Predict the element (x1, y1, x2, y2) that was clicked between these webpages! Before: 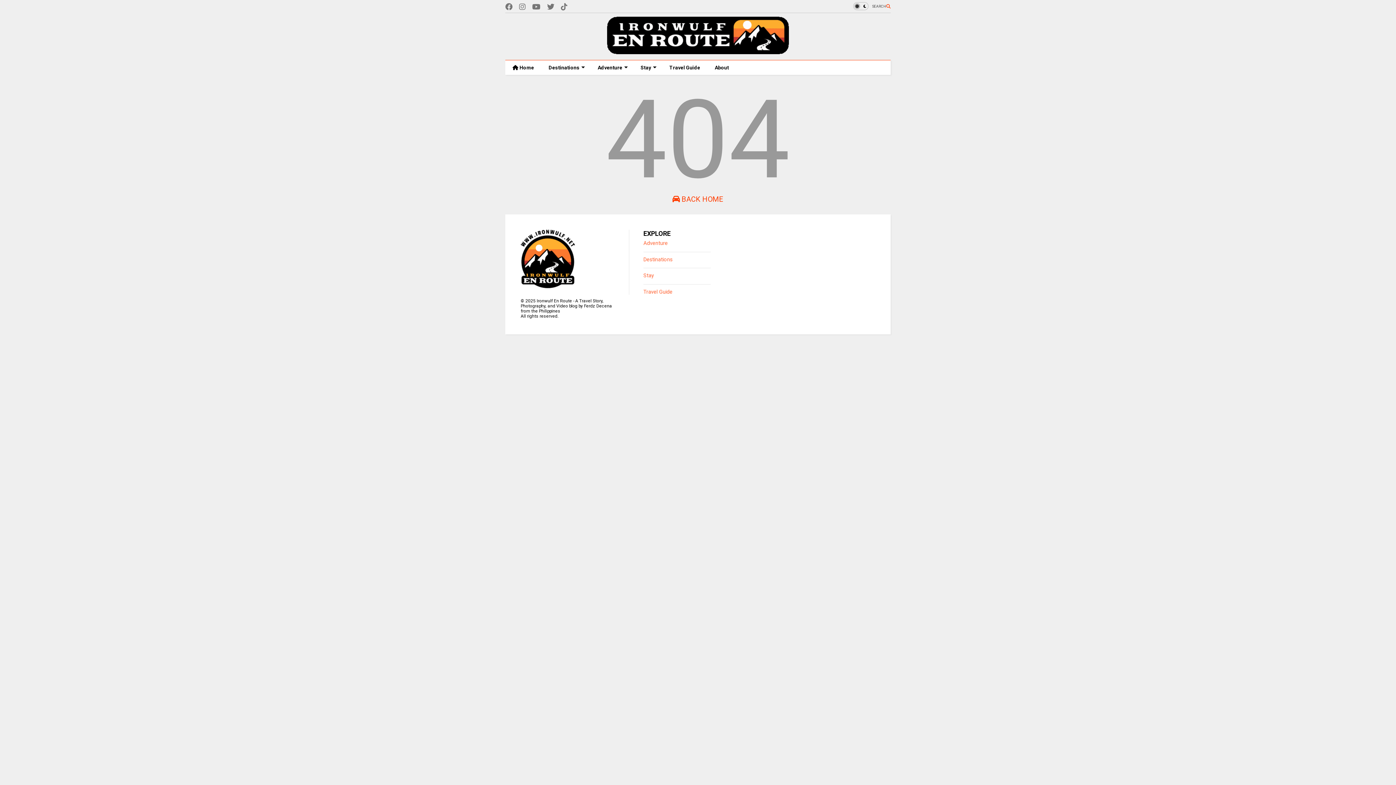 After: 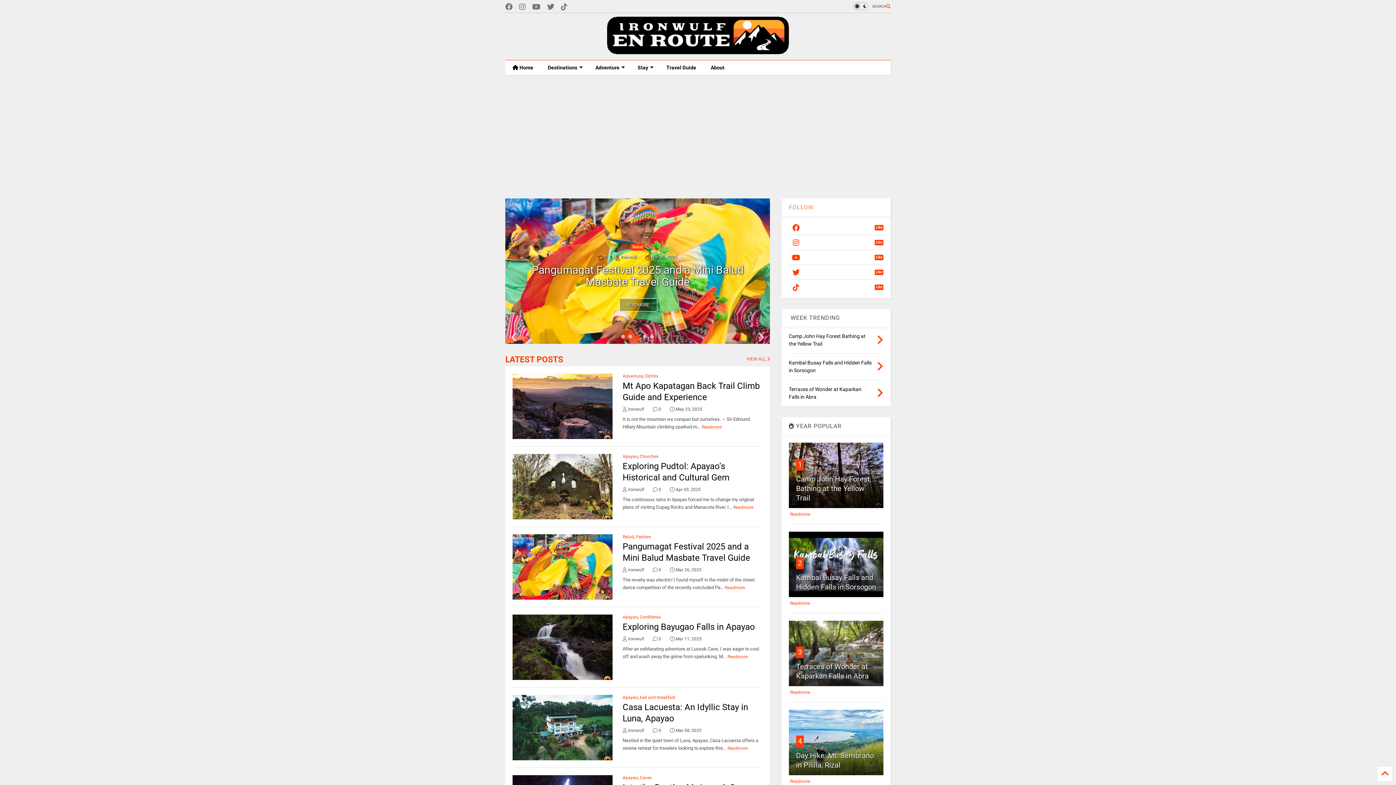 Action: bbox: (520, 284, 575, 289)